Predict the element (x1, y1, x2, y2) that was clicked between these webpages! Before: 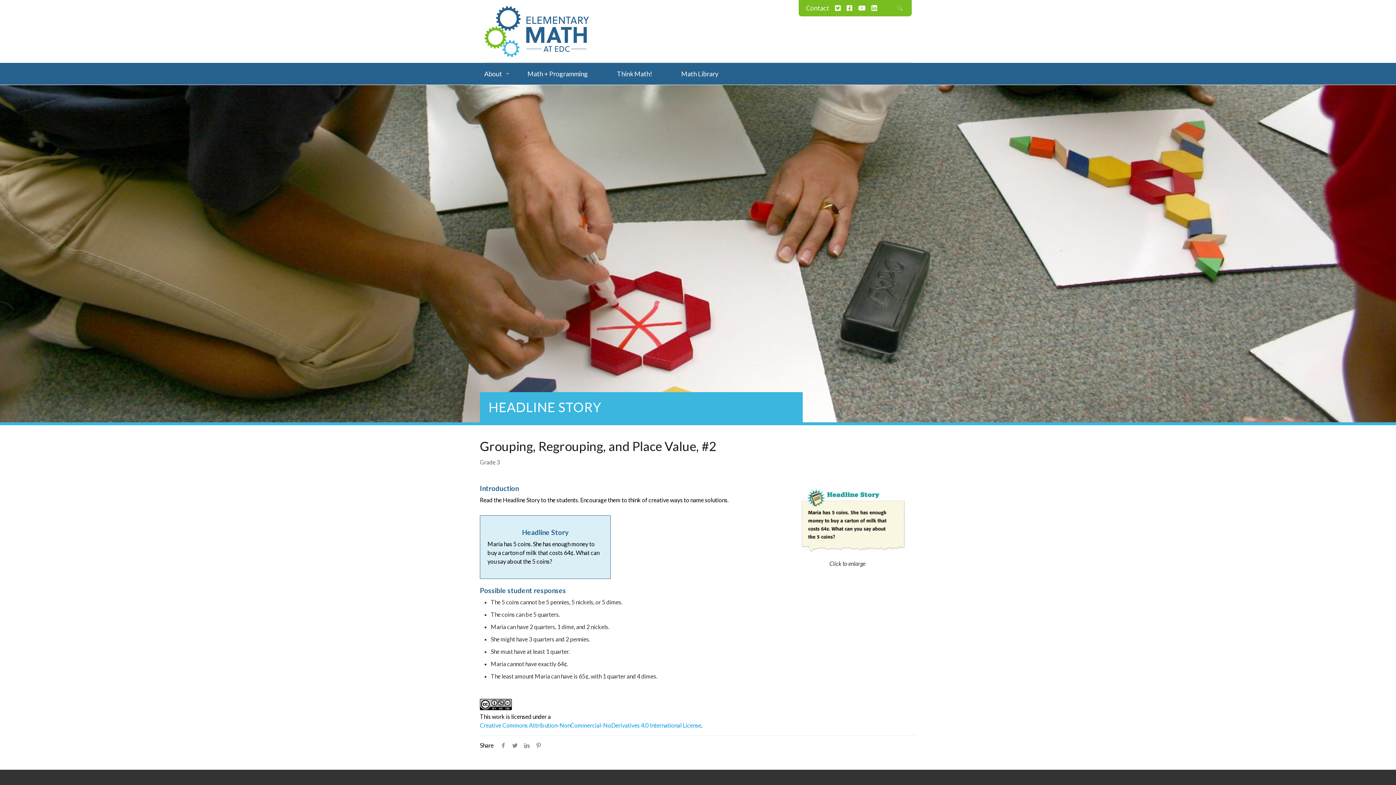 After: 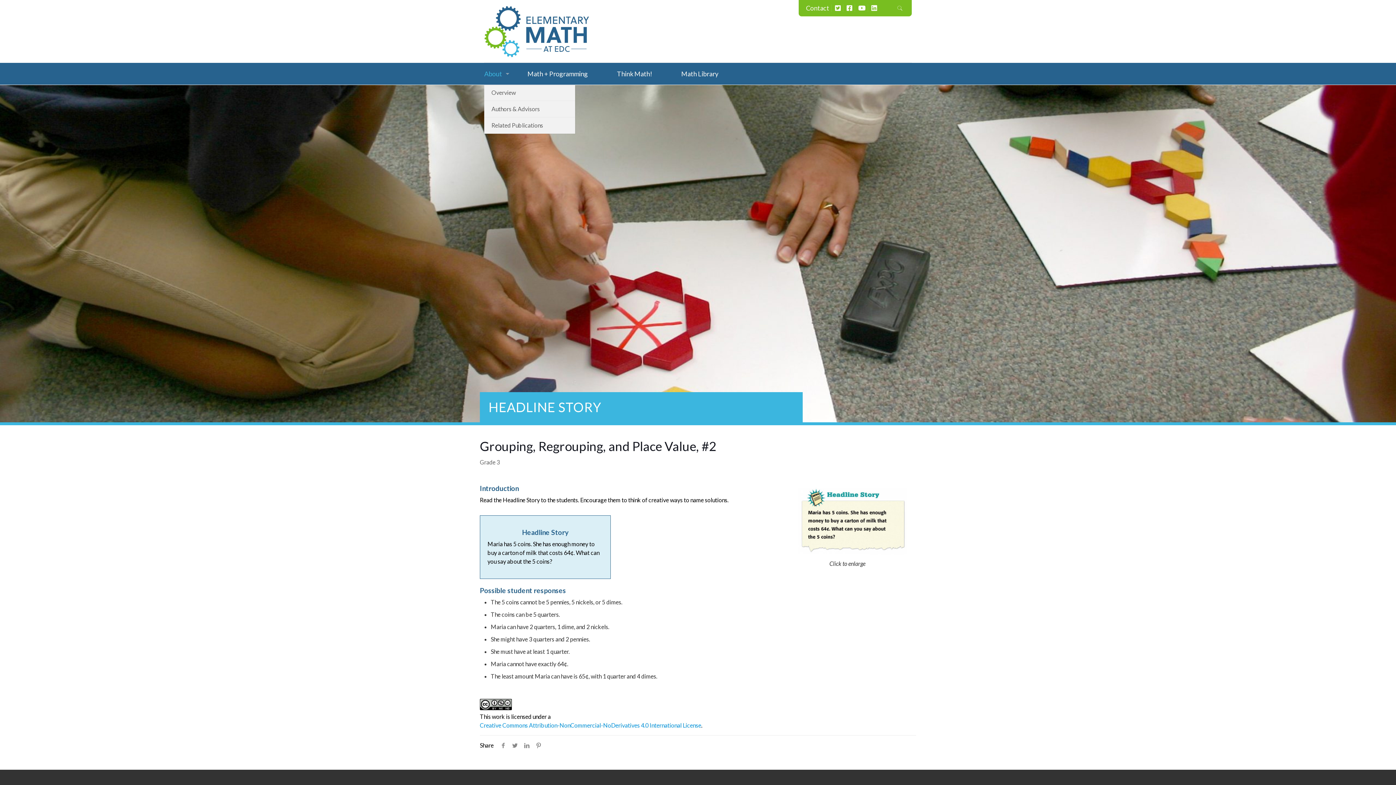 Action: label: About bbox: (484, 62, 513, 84)